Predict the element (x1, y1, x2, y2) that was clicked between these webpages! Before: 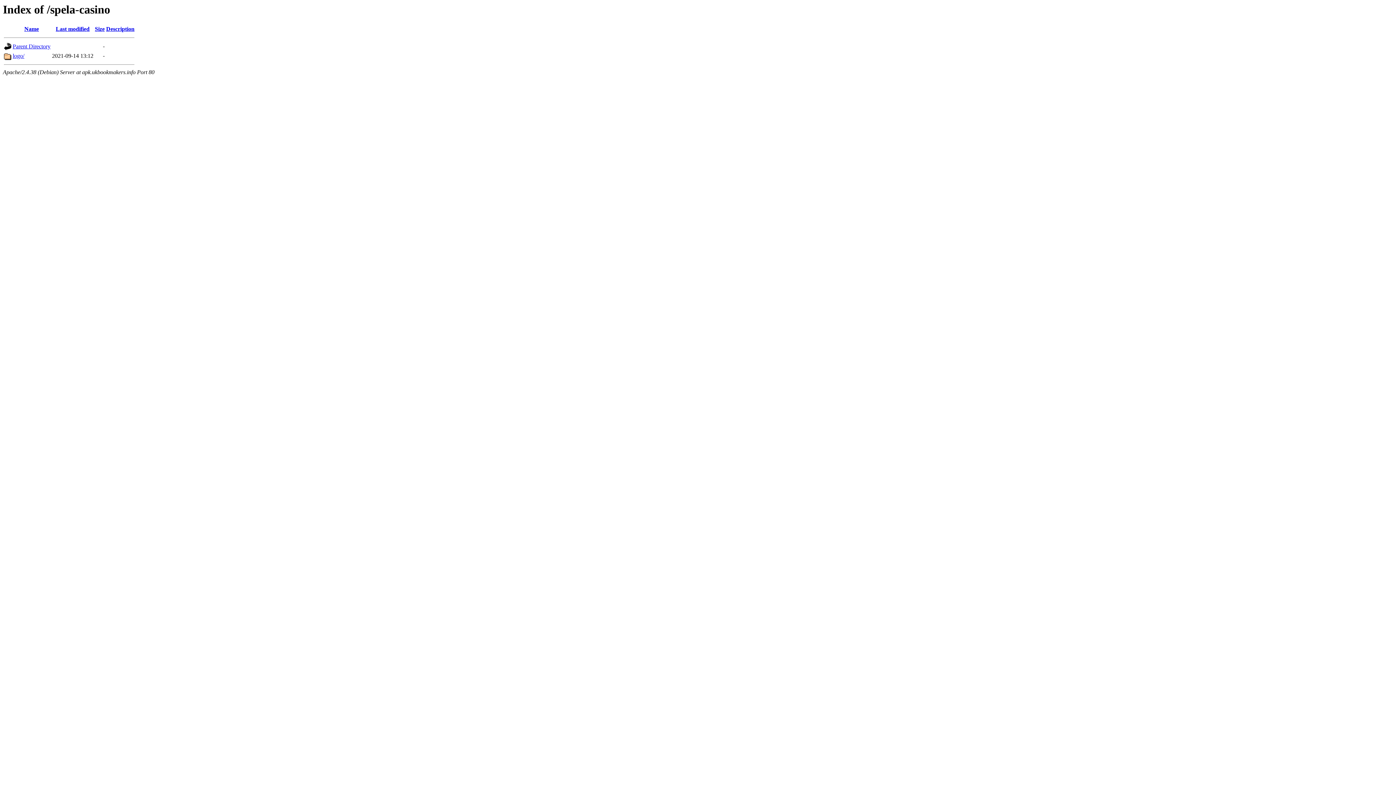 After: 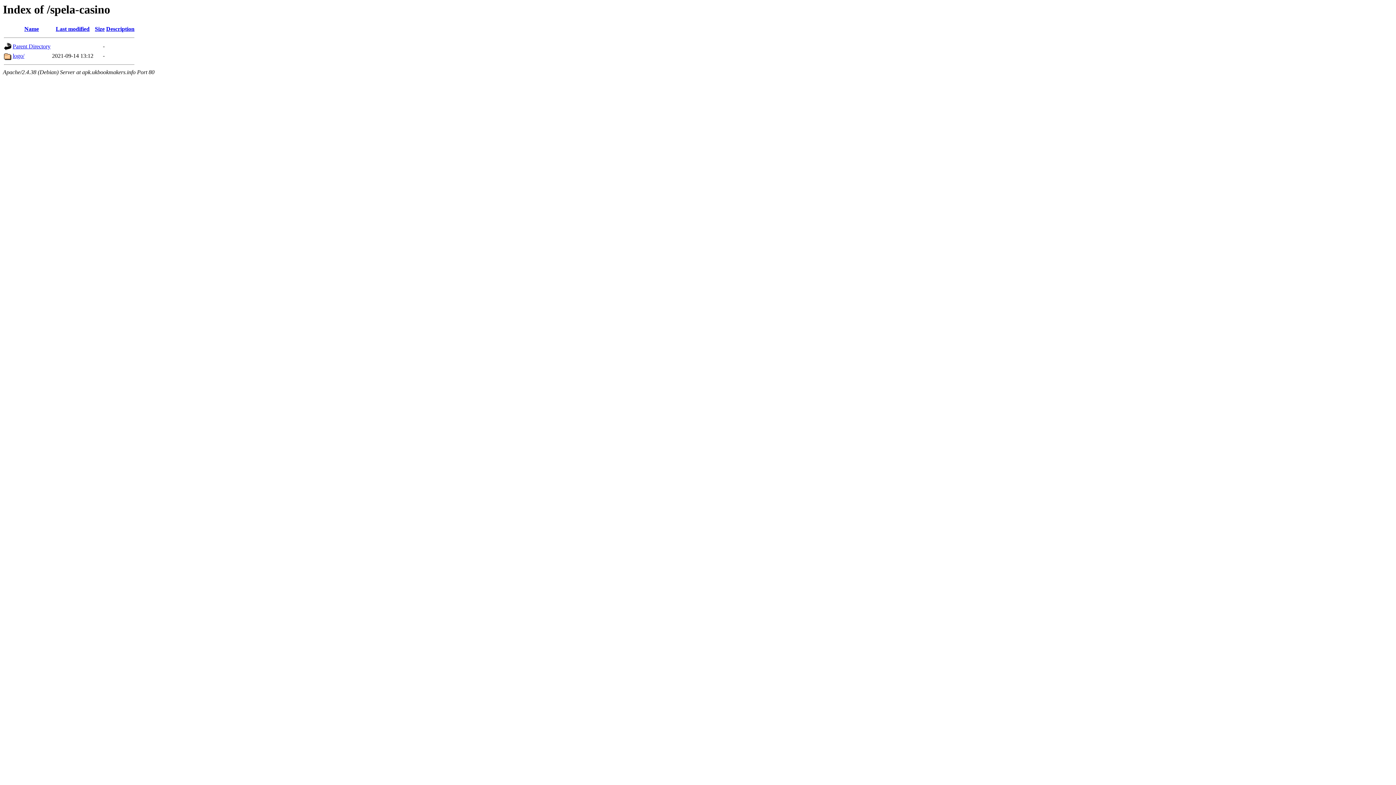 Action: label: Size bbox: (94, 25, 104, 32)